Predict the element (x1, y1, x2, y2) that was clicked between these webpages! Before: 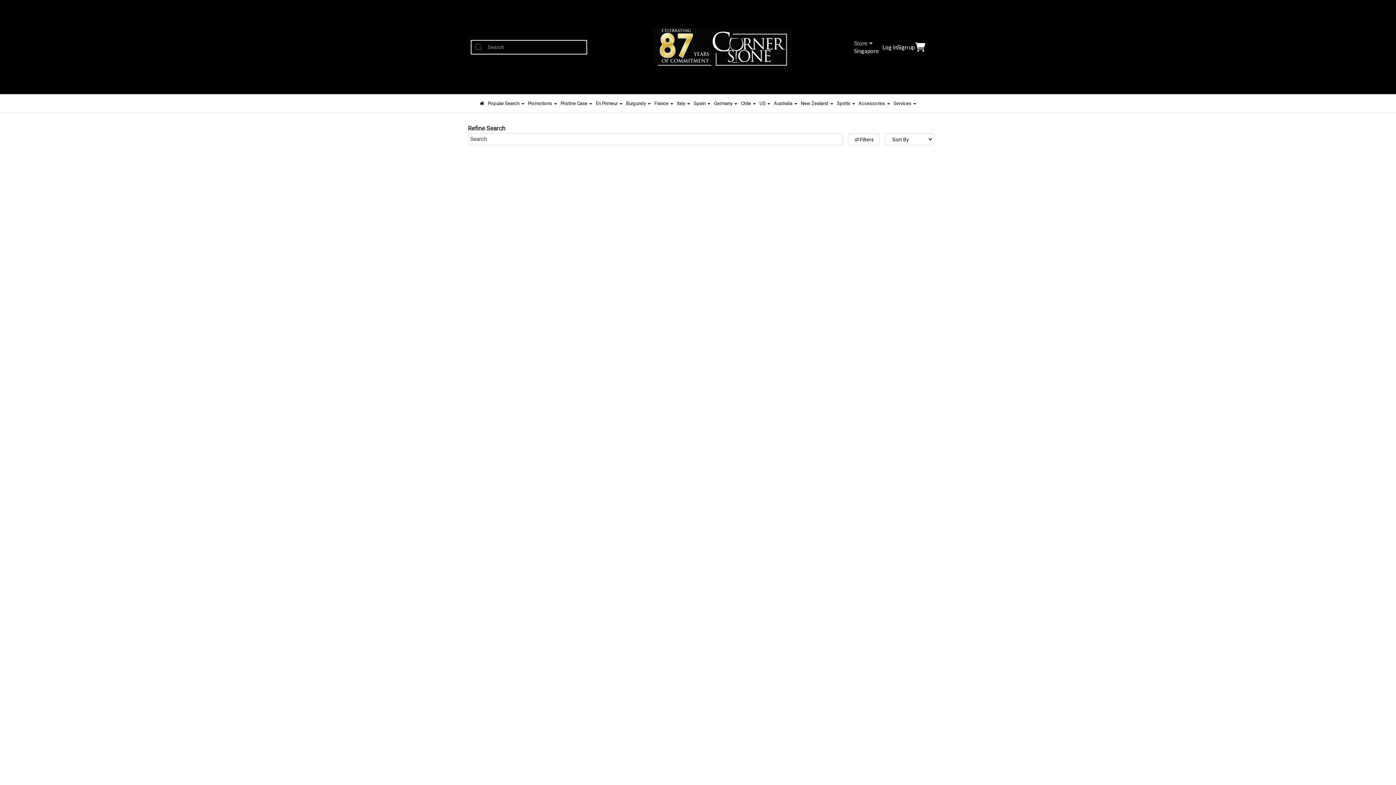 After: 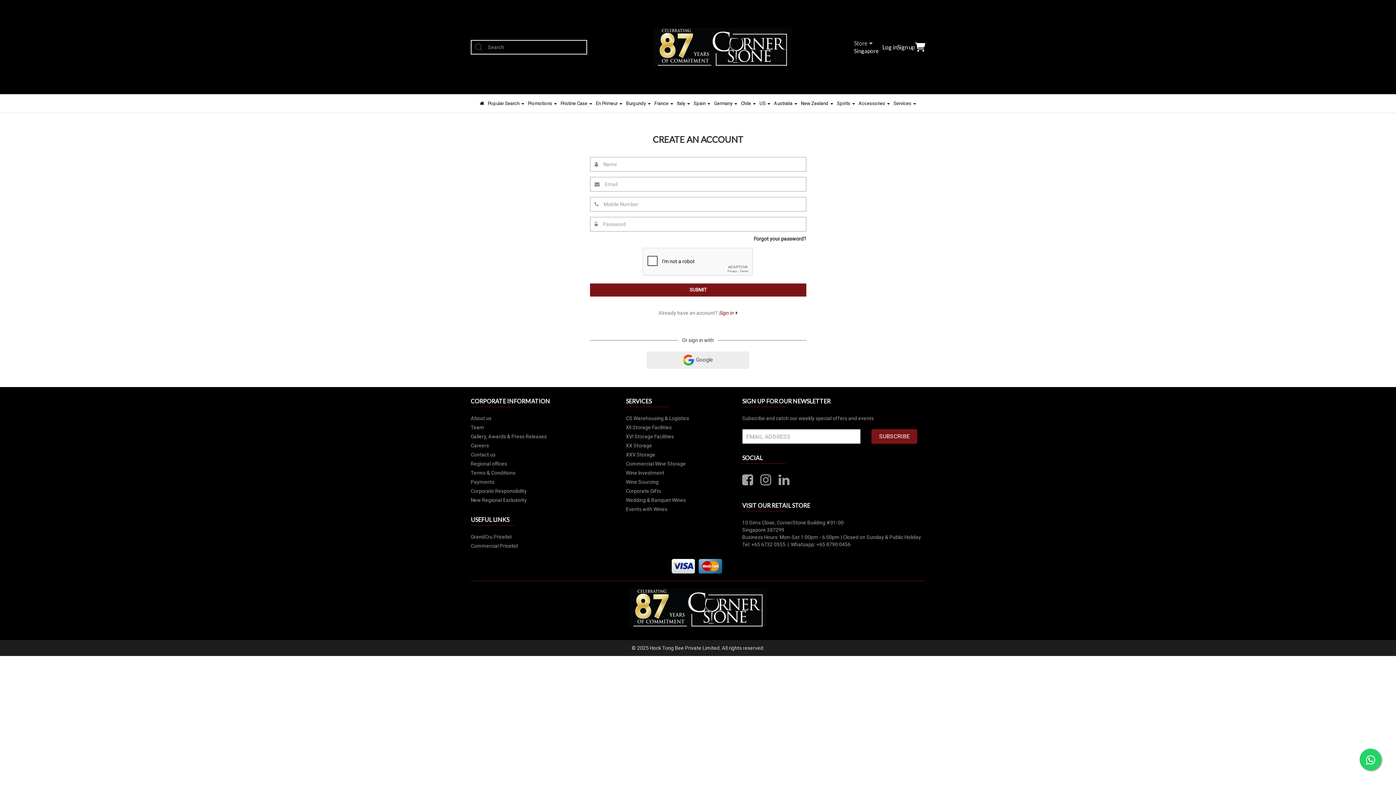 Action: bbox: (897, 43, 915, 51) label: Sign up